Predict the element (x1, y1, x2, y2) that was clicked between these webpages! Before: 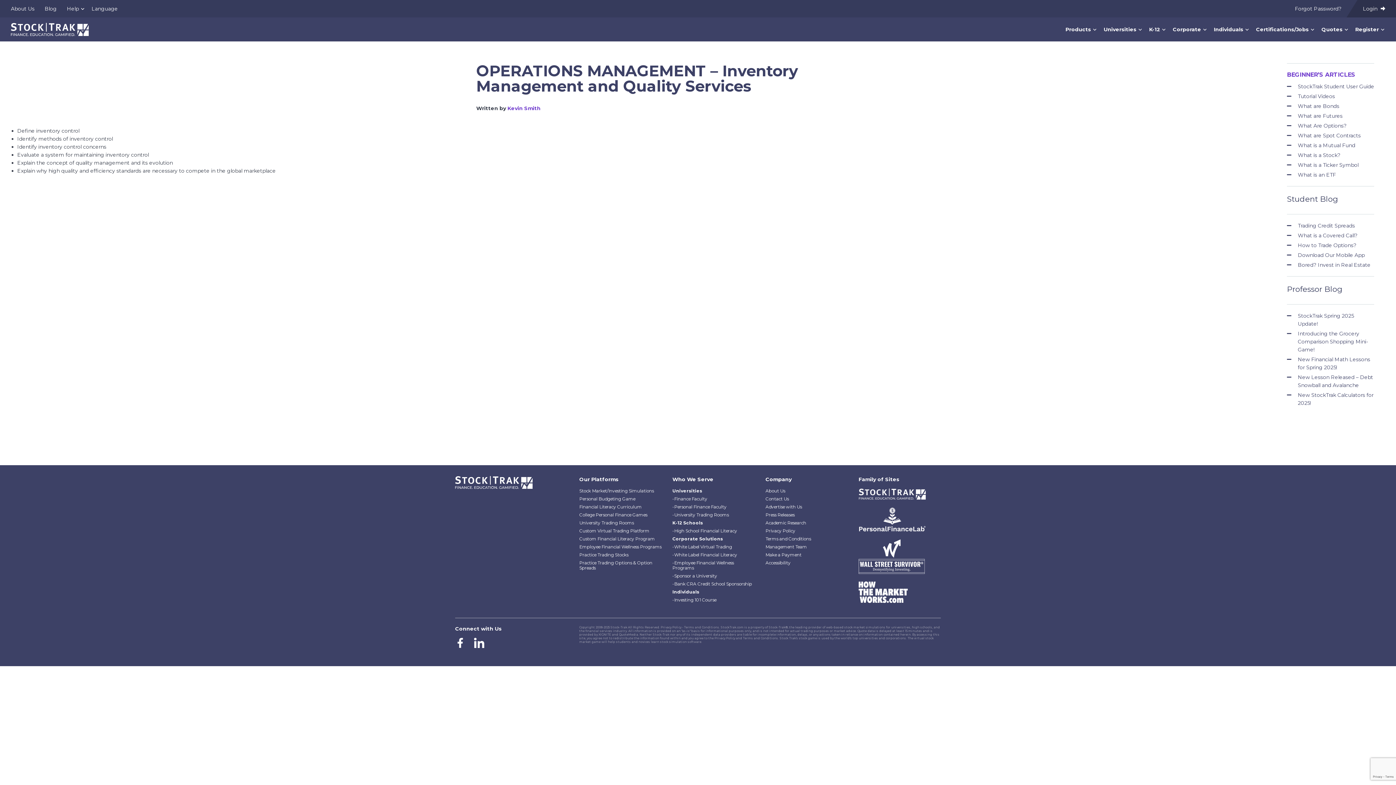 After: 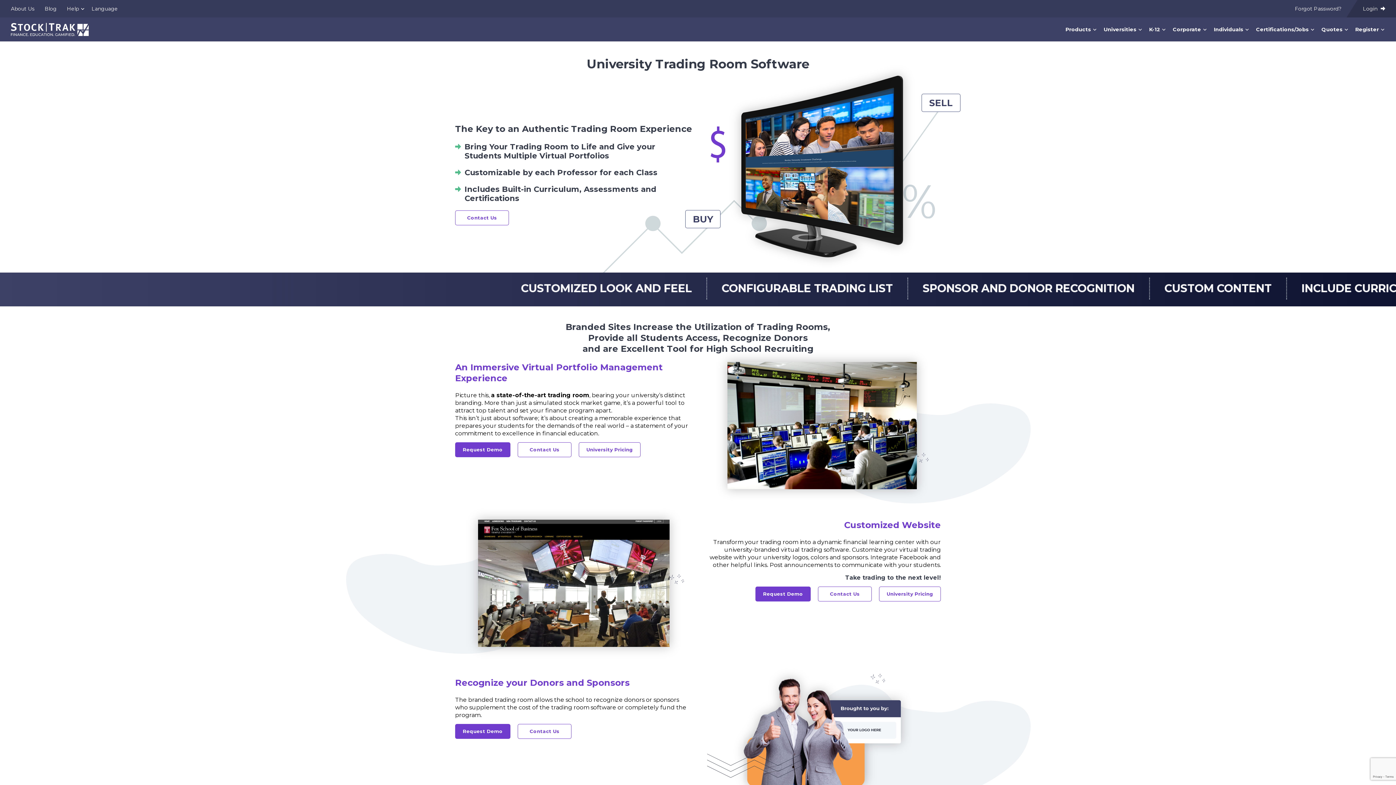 Action: label: -University Trading Rooms bbox: (672, 512, 728, 517)